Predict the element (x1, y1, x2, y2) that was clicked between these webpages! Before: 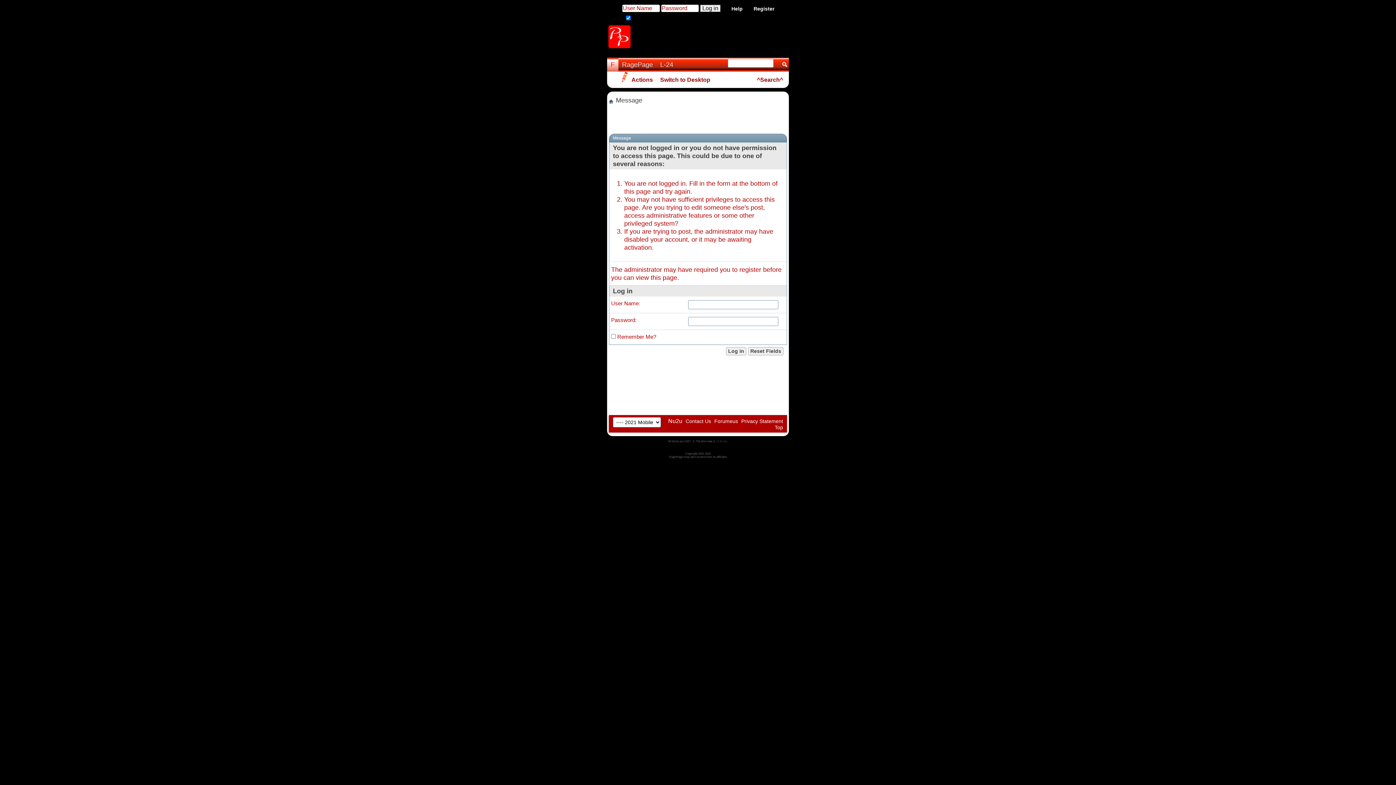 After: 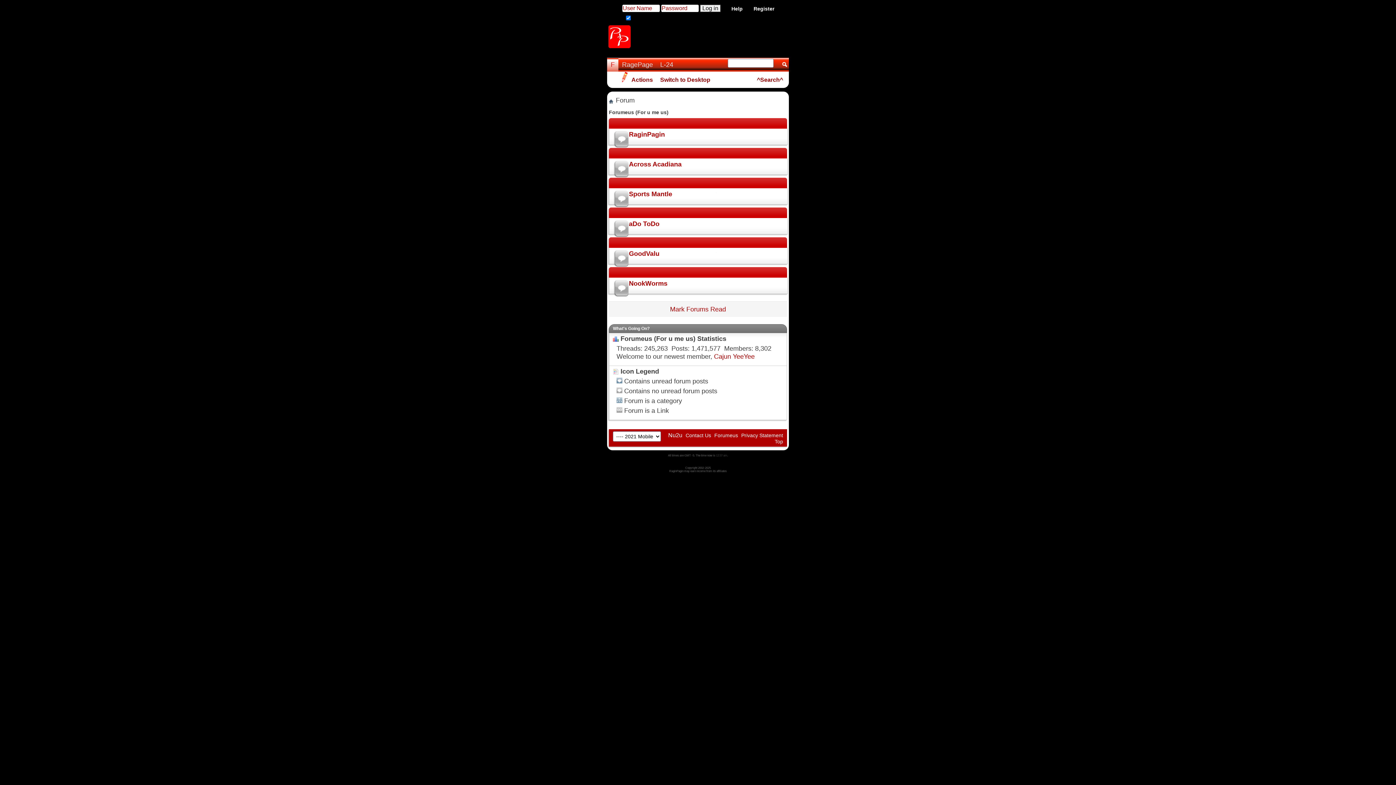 Action: bbox: (609, 97, 613, 105)